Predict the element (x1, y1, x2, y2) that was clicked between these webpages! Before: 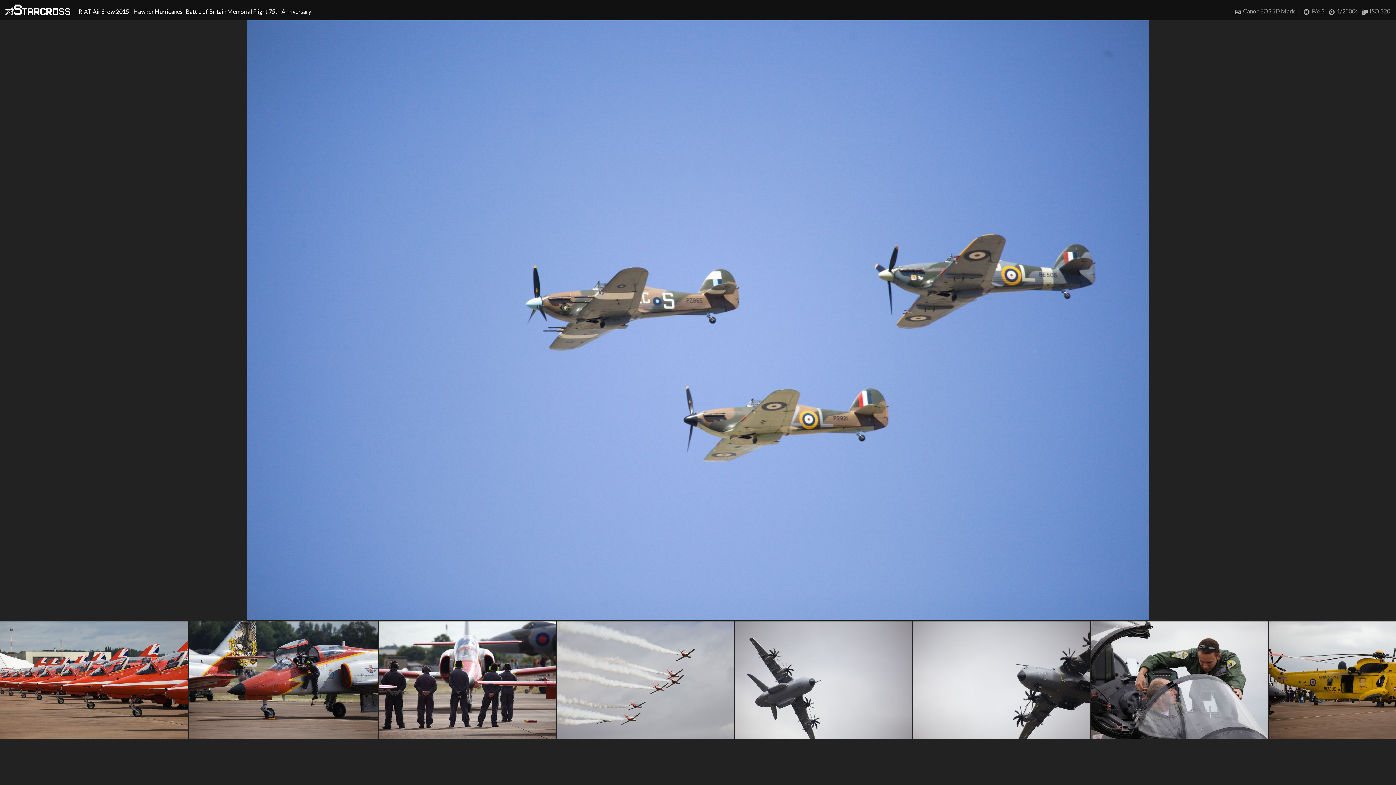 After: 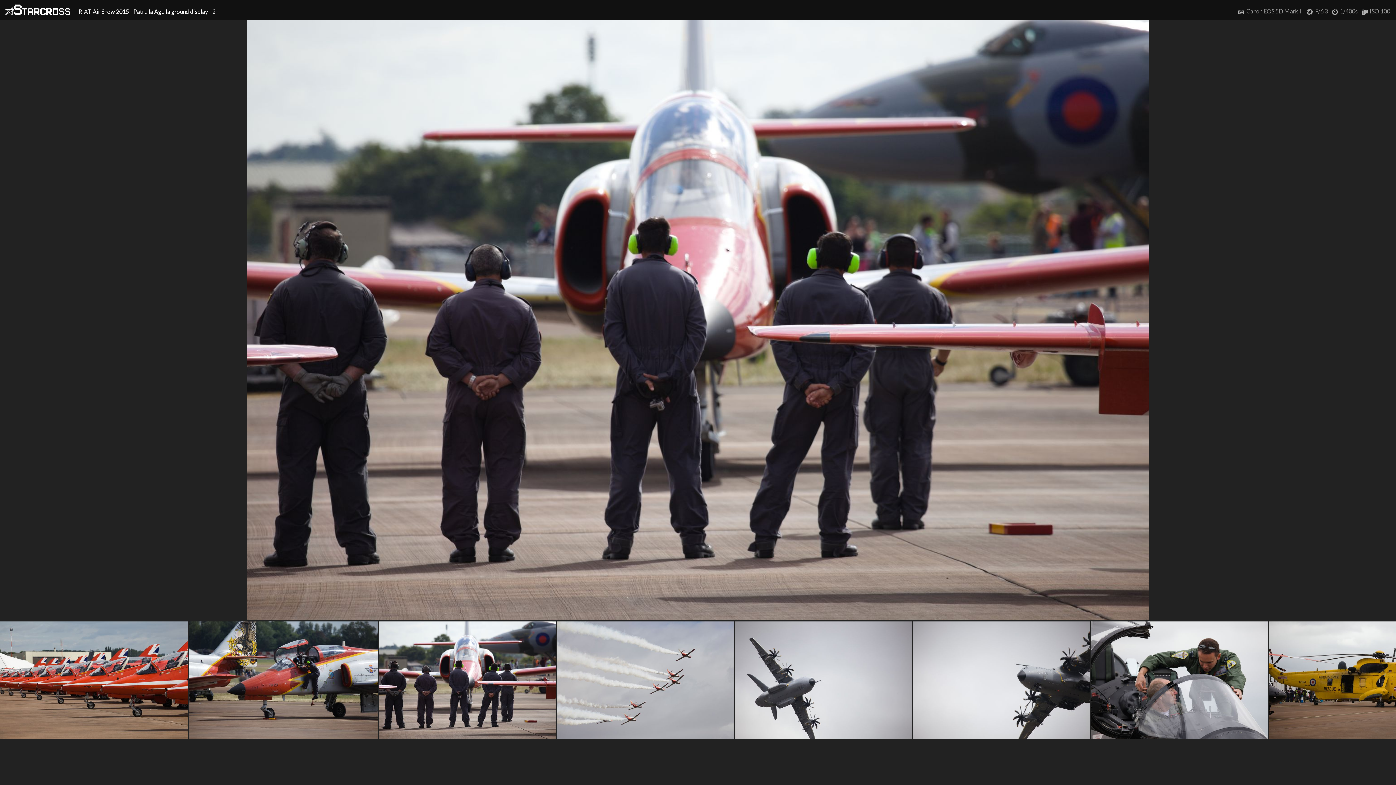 Action: bbox: (379, 621, 556, 741) label: Patrulla Aguila ground display - 2